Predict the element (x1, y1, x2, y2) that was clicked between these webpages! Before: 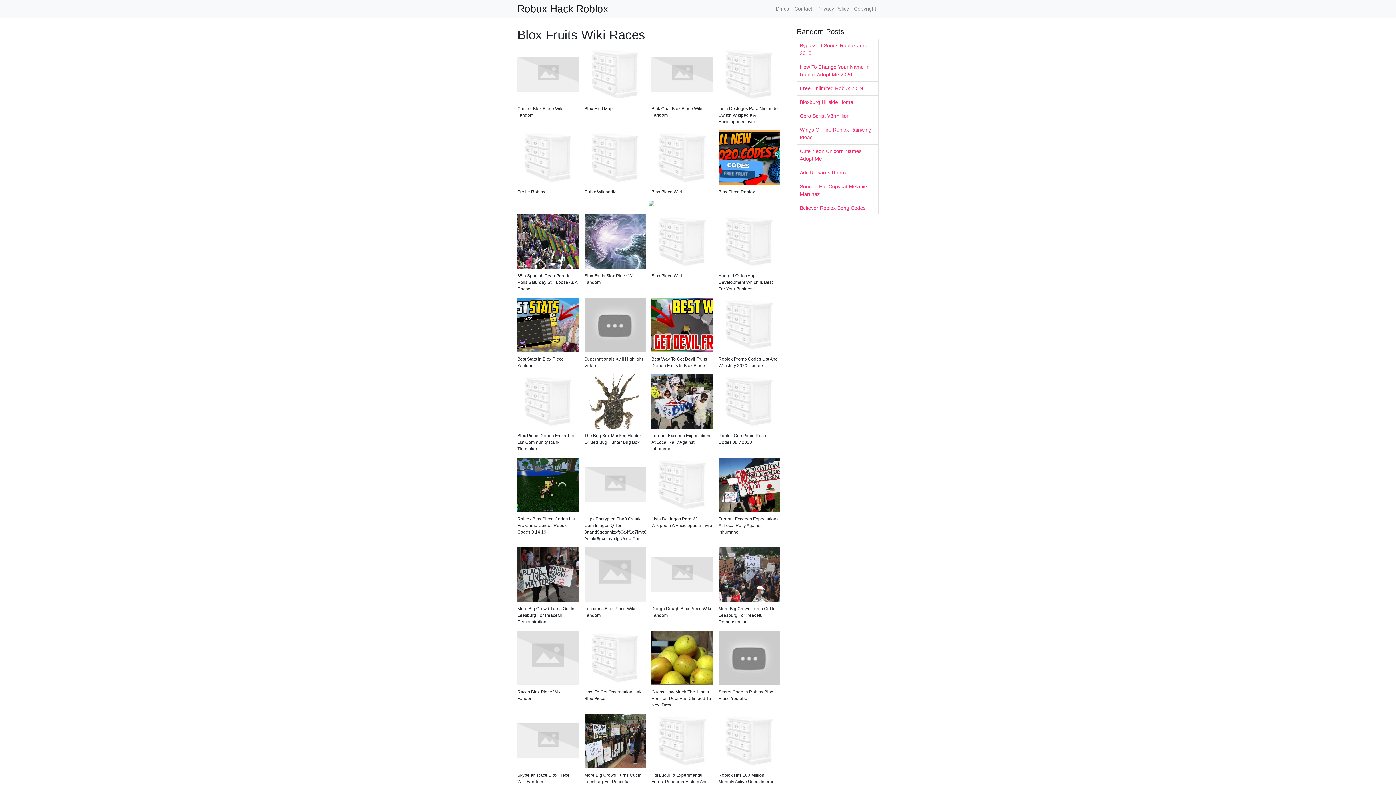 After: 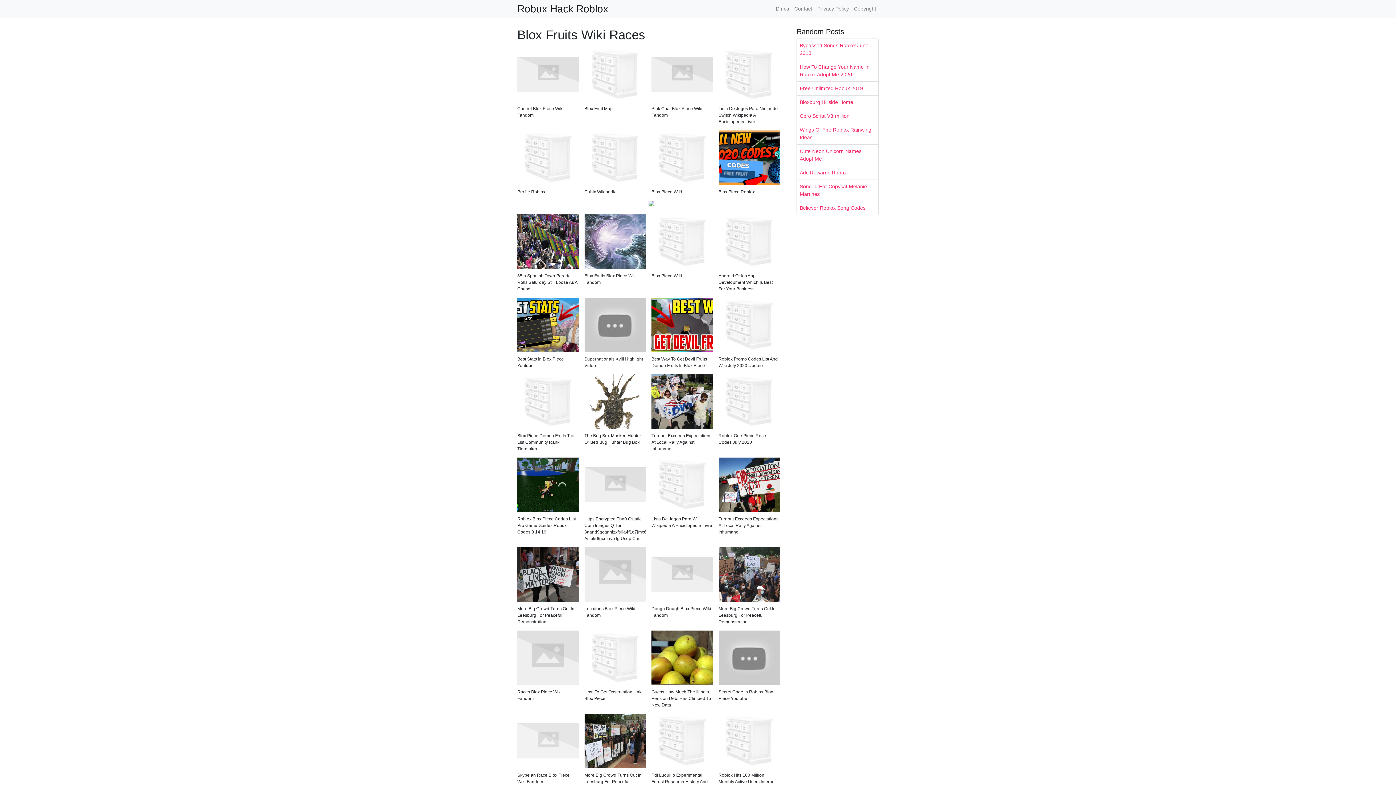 Action: bbox: (517, 739, 579, 745)